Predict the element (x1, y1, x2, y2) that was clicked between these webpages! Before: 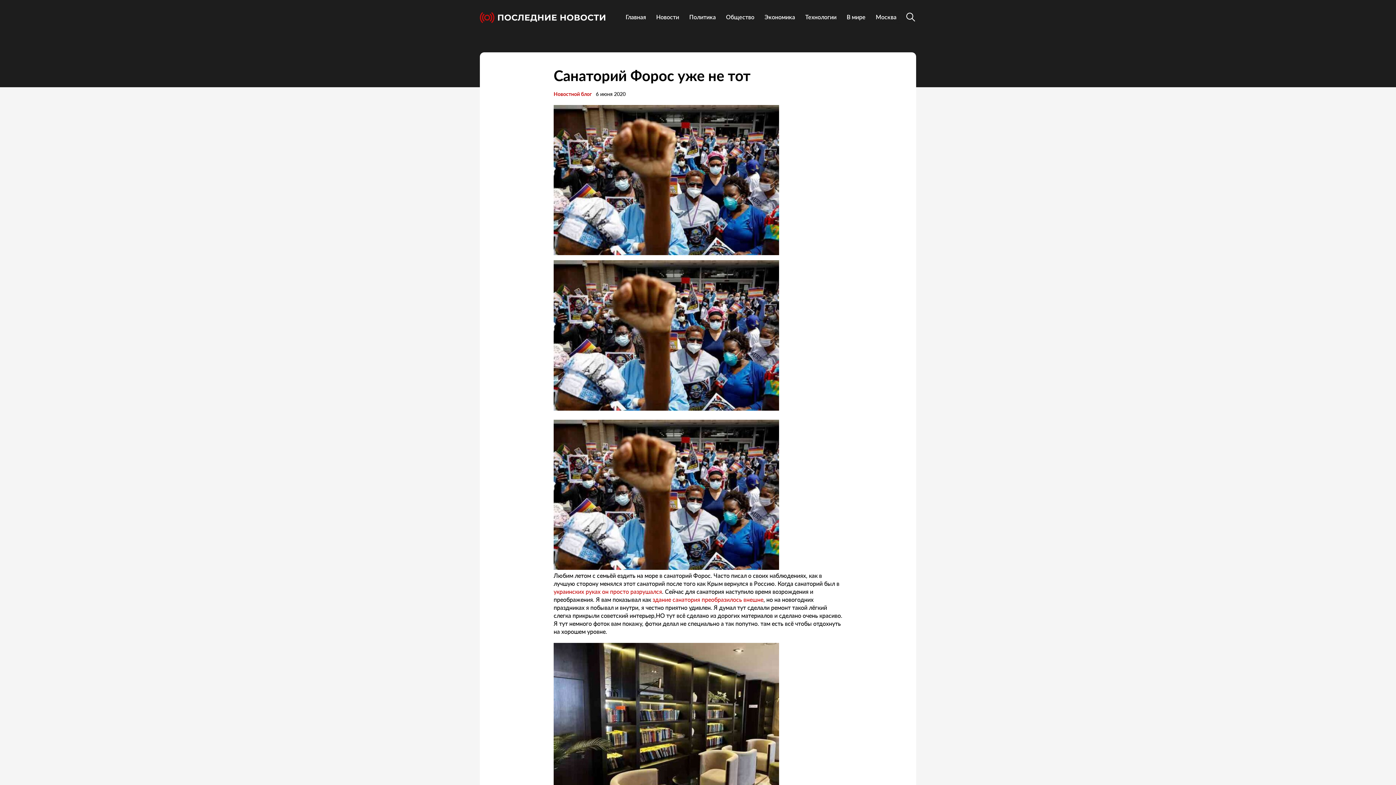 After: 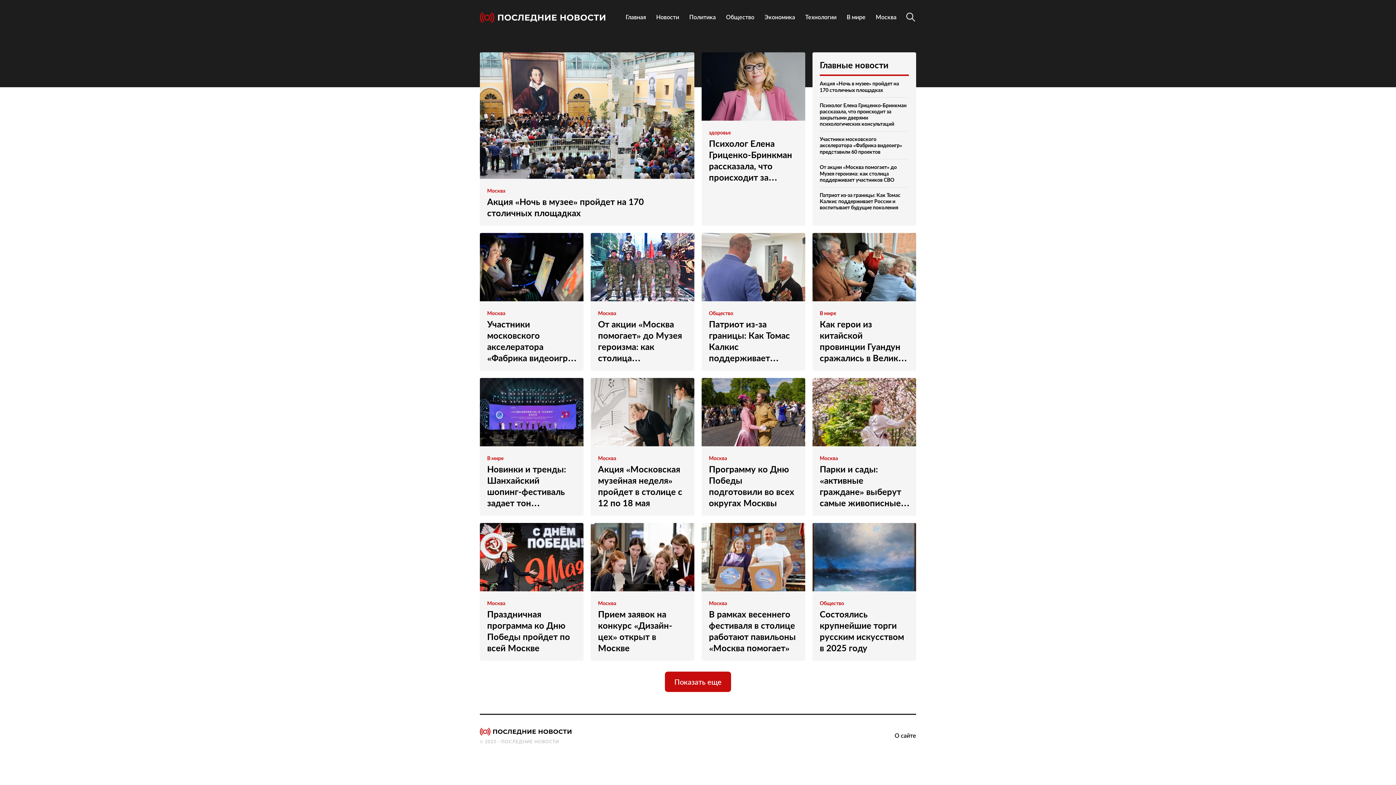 Action: bbox: (620, 9, 651, 25) label: Главная